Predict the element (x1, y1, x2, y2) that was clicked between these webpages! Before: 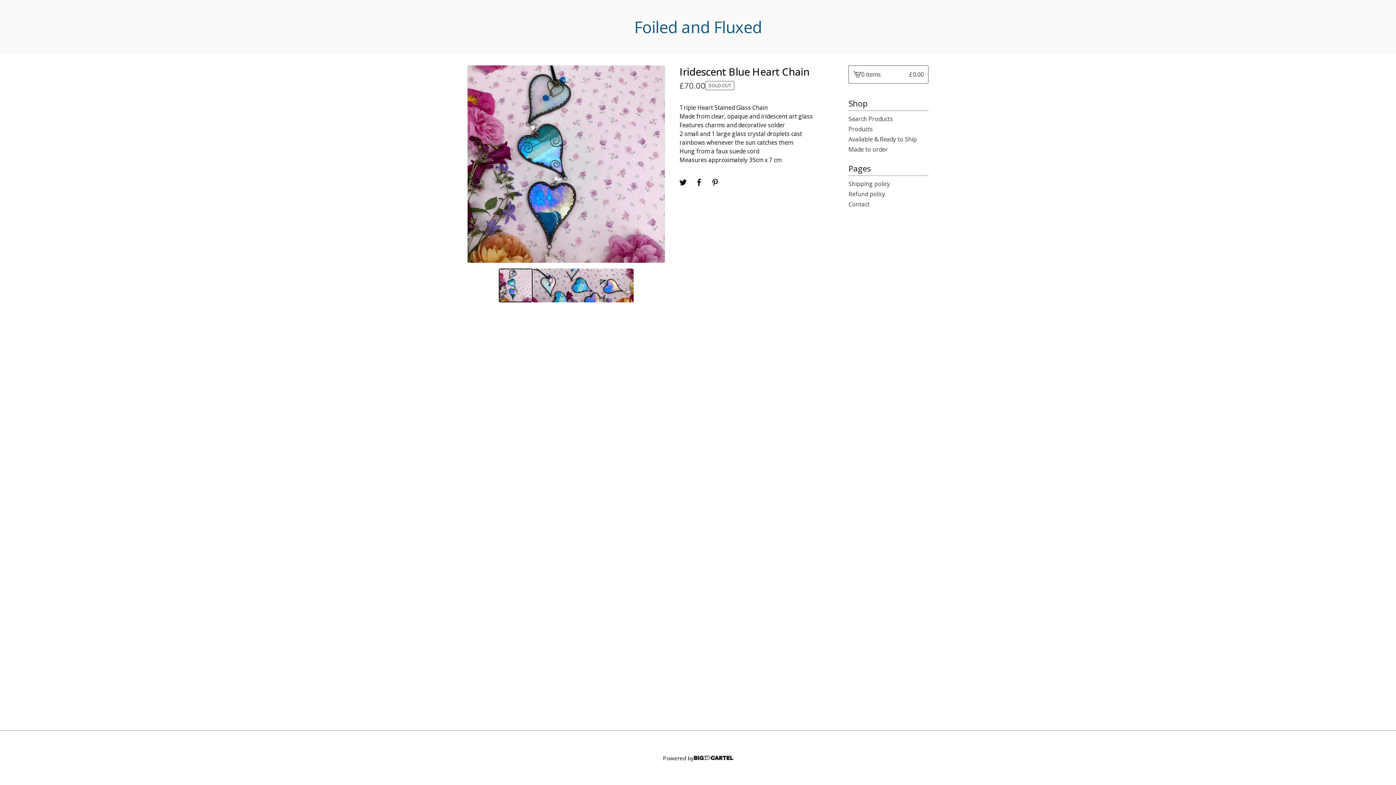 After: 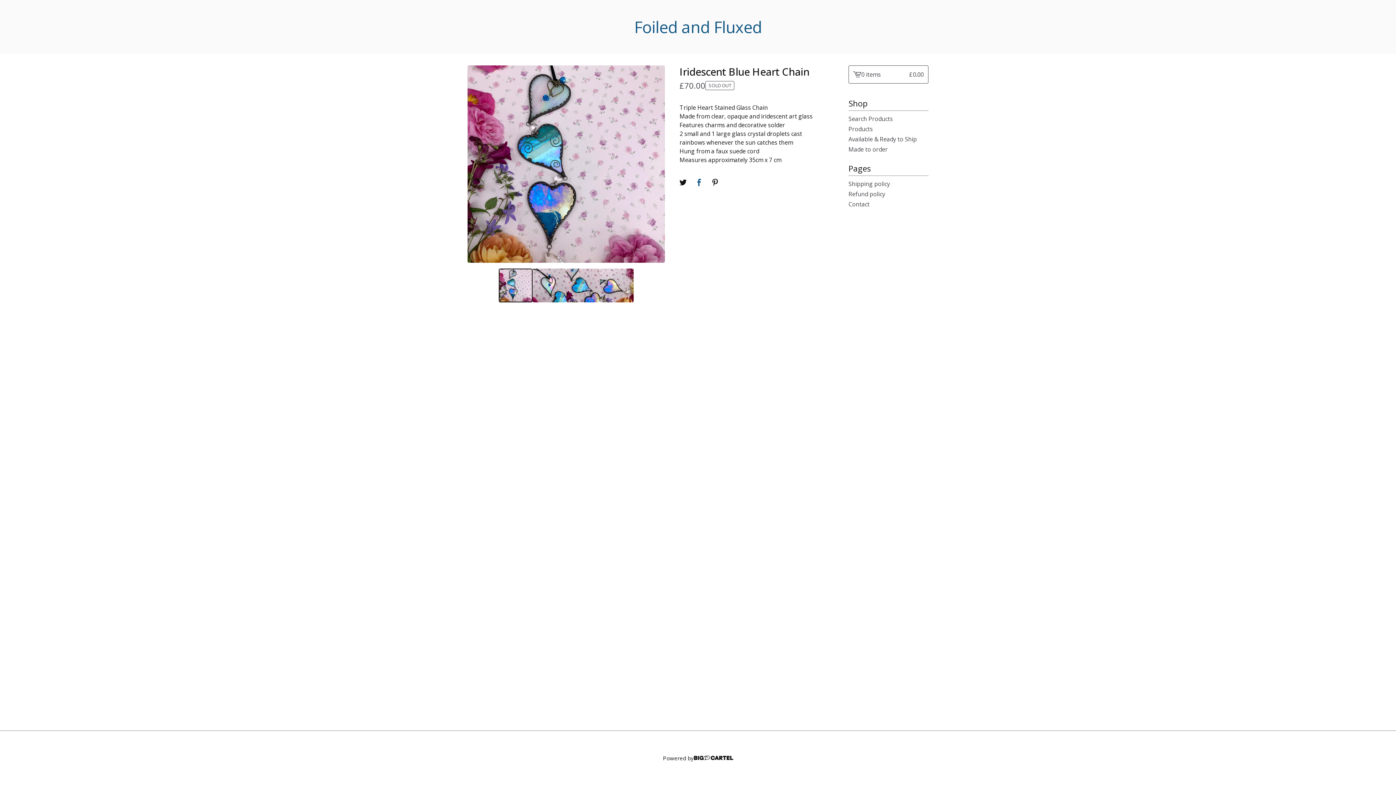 Action: bbox: (695, 178, 703, 186) label: Share on Facebook